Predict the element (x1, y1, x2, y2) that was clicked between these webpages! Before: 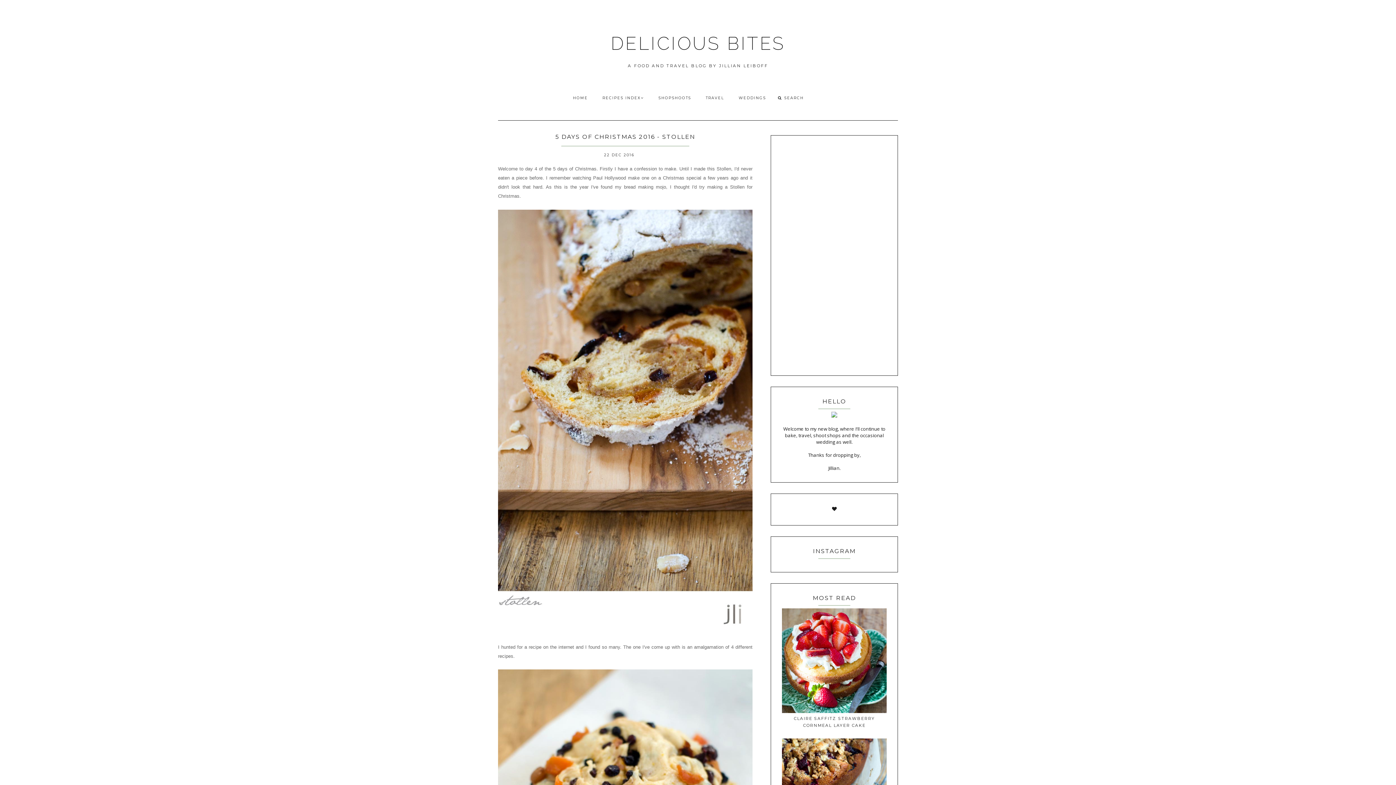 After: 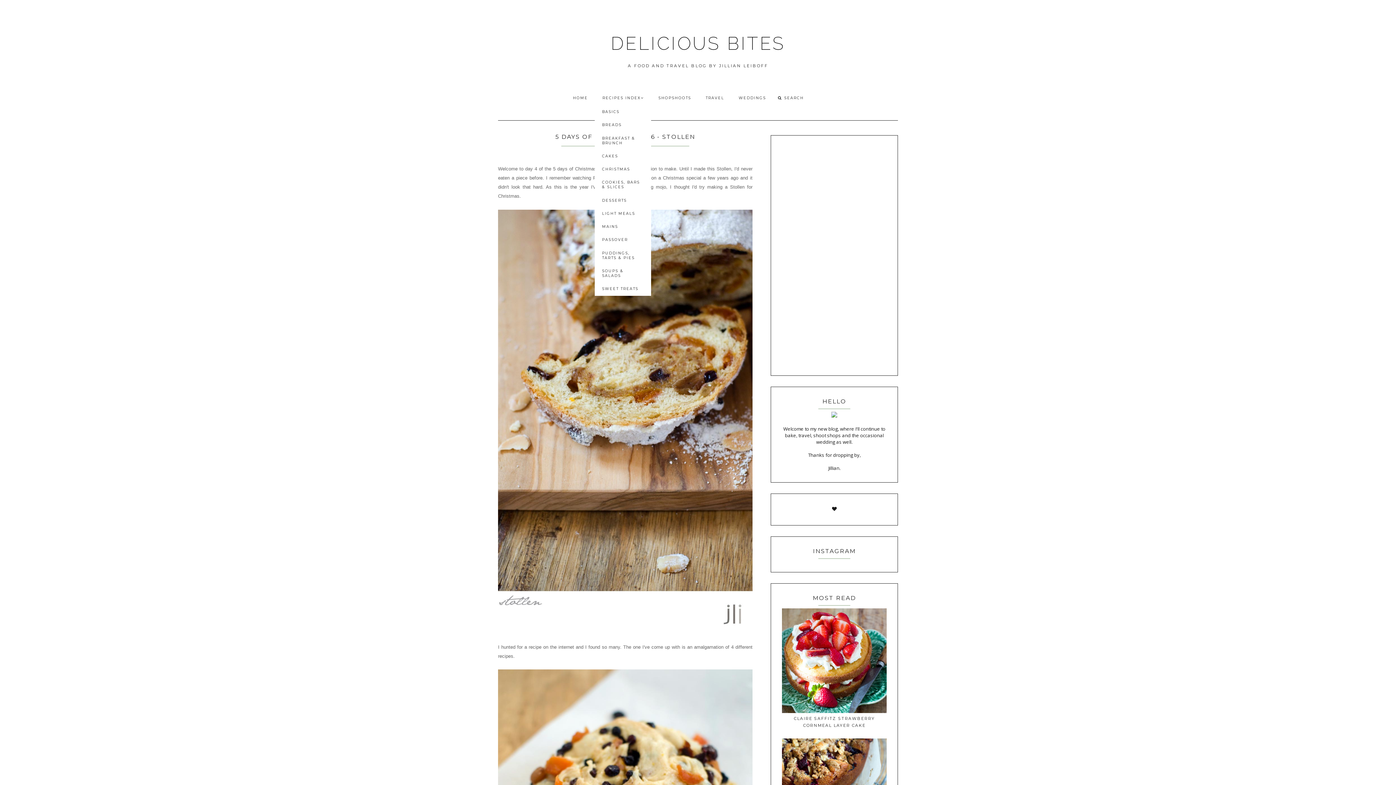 Action: bbox: (595, 90, 651, 105) label: RECIPES INDEX